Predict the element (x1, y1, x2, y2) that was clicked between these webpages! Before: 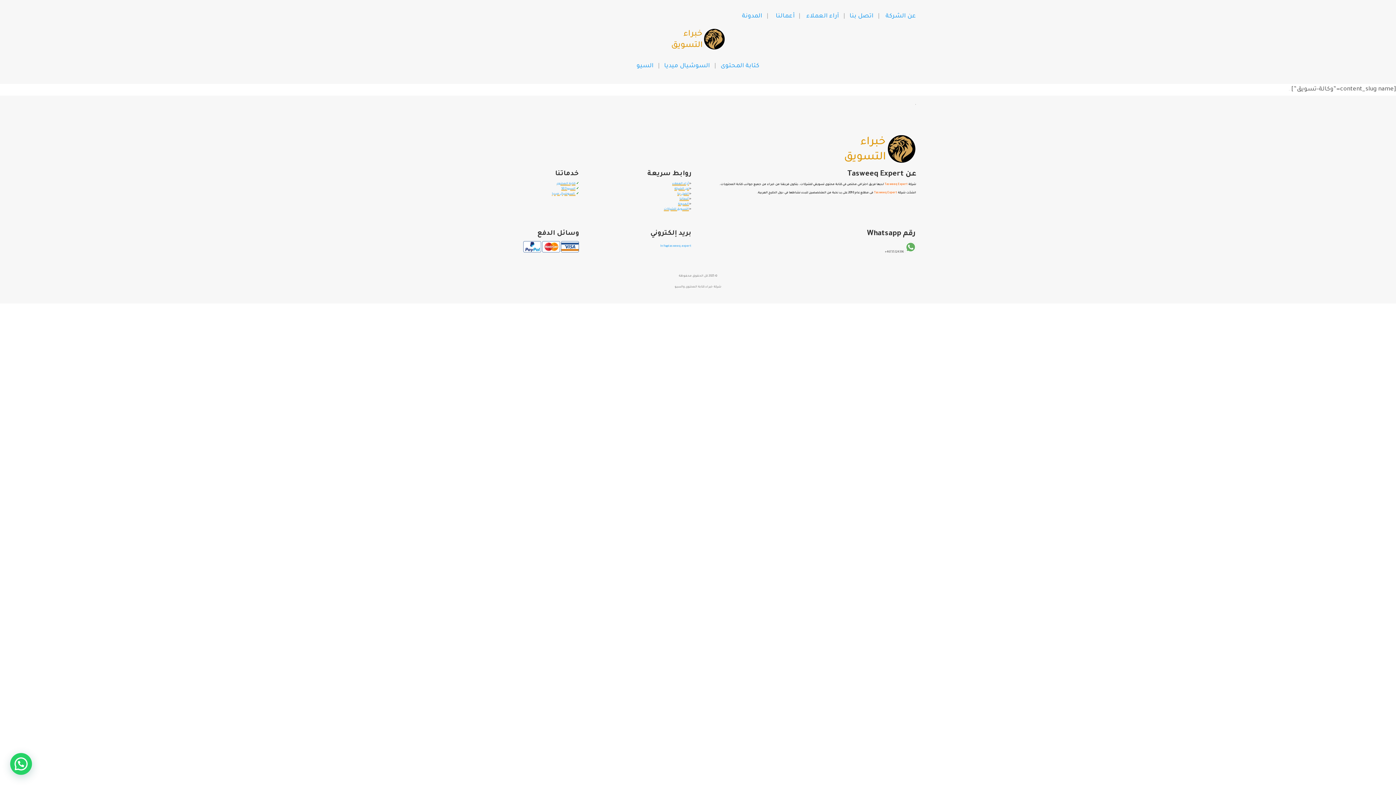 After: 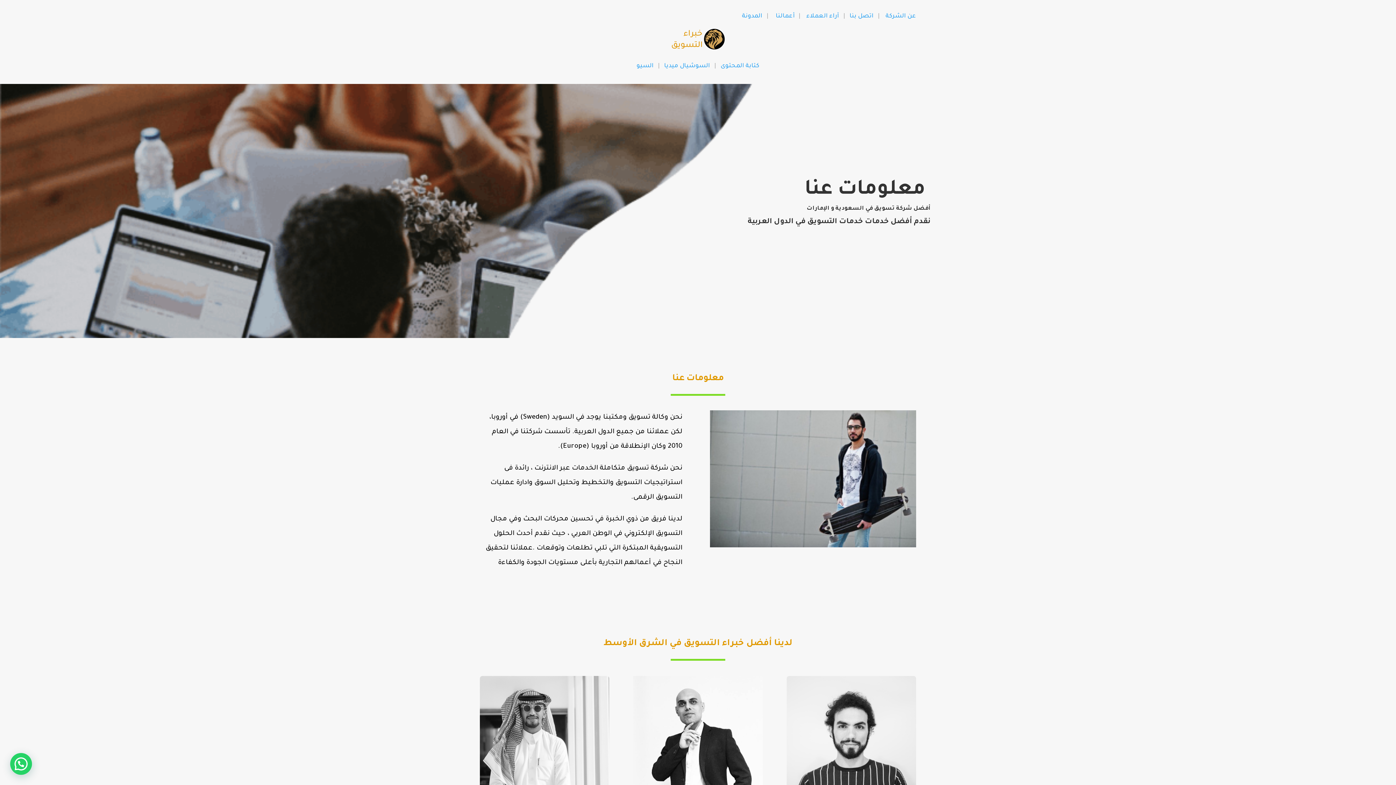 Action: label: عن الشركة bbox: (885, 13, 916, 19)